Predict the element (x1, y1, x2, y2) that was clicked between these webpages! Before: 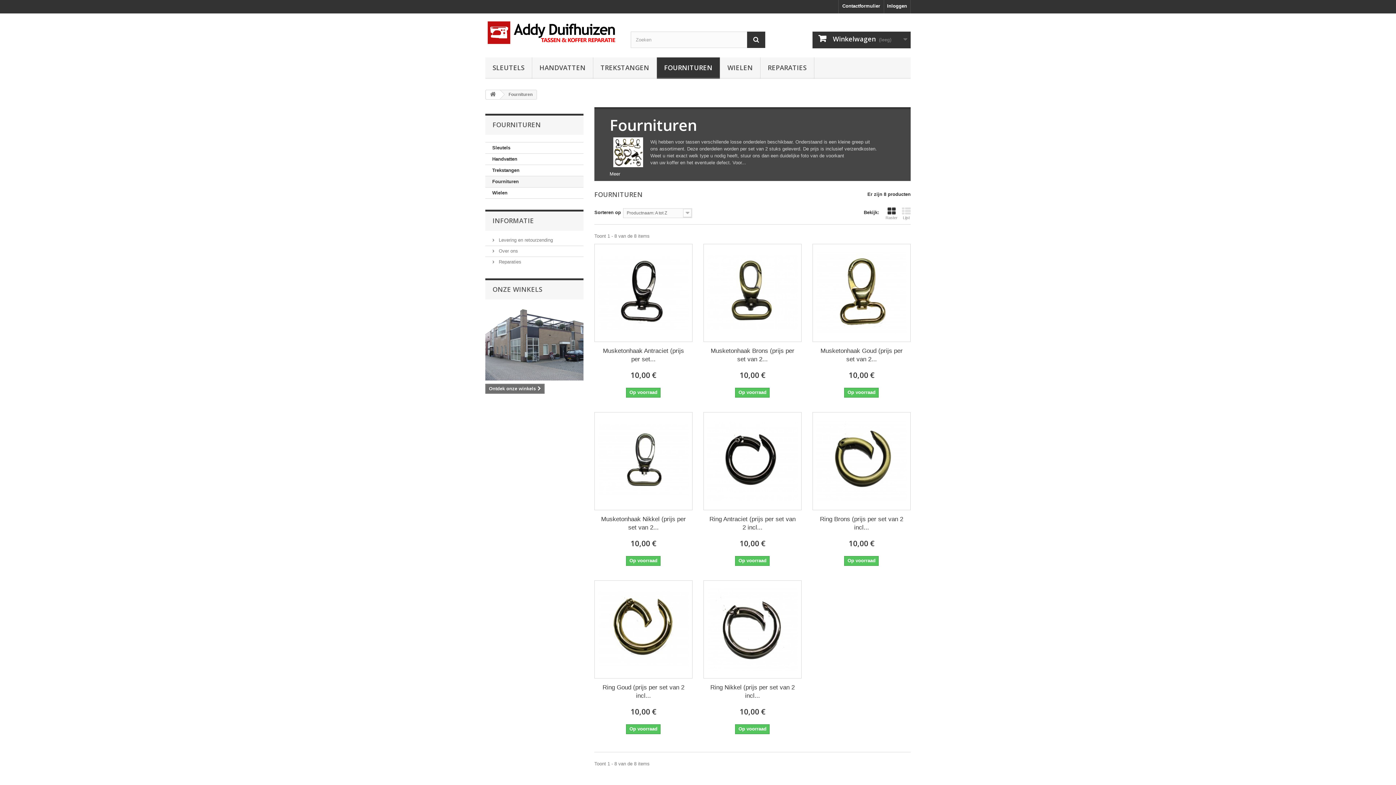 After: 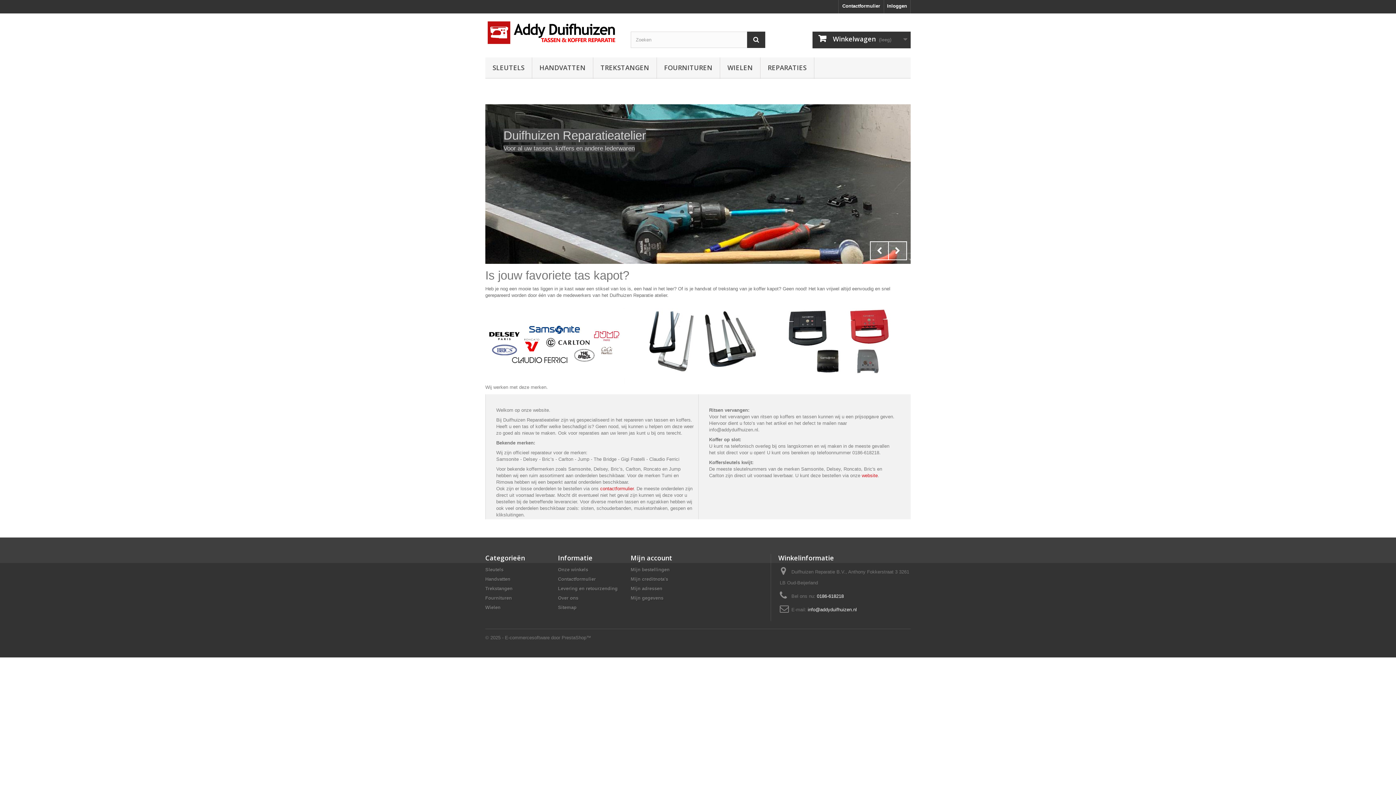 Action: bbox: (485, 18, 619, 45)